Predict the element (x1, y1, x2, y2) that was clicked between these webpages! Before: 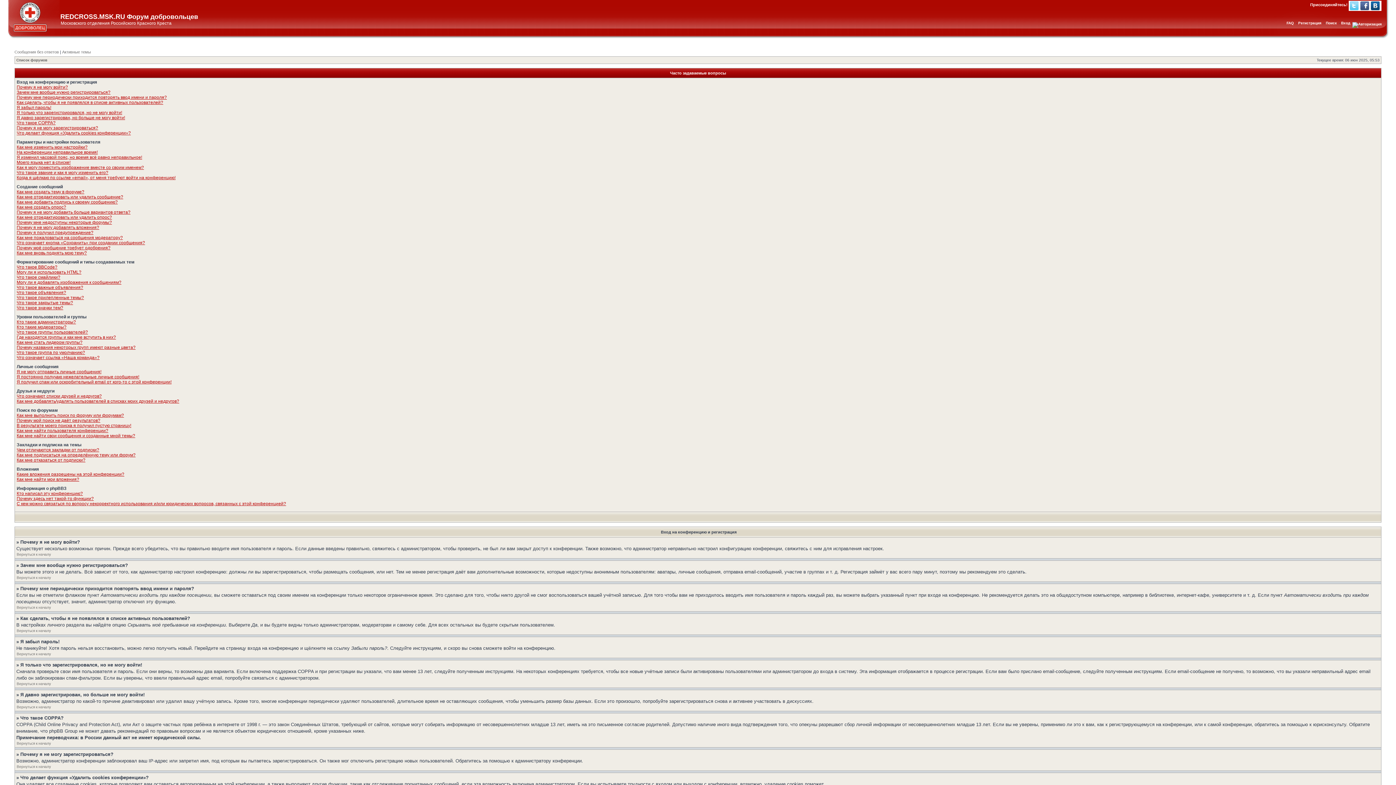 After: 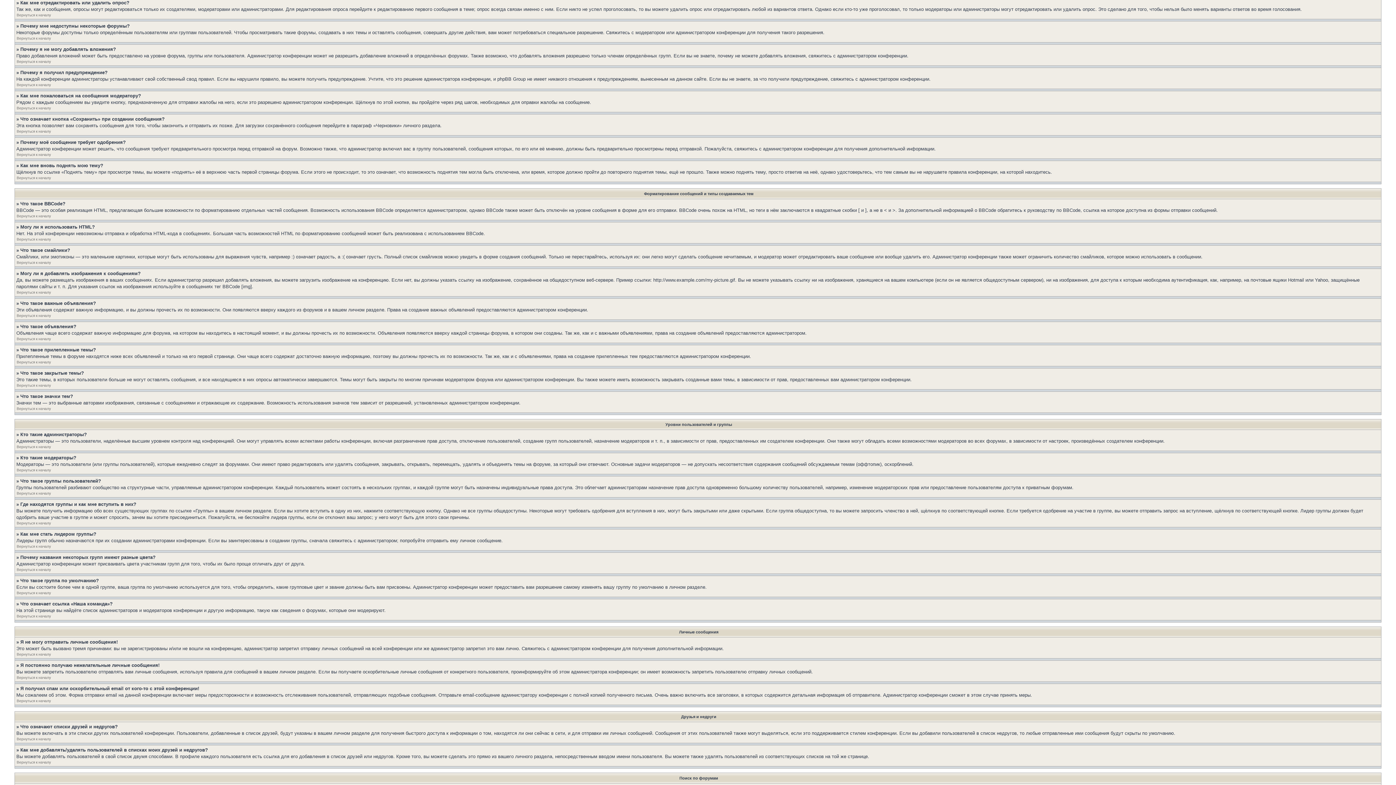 Action: label: Как мне отредактировать или удалить опрос? bbox: (16, 214, 112, 220)